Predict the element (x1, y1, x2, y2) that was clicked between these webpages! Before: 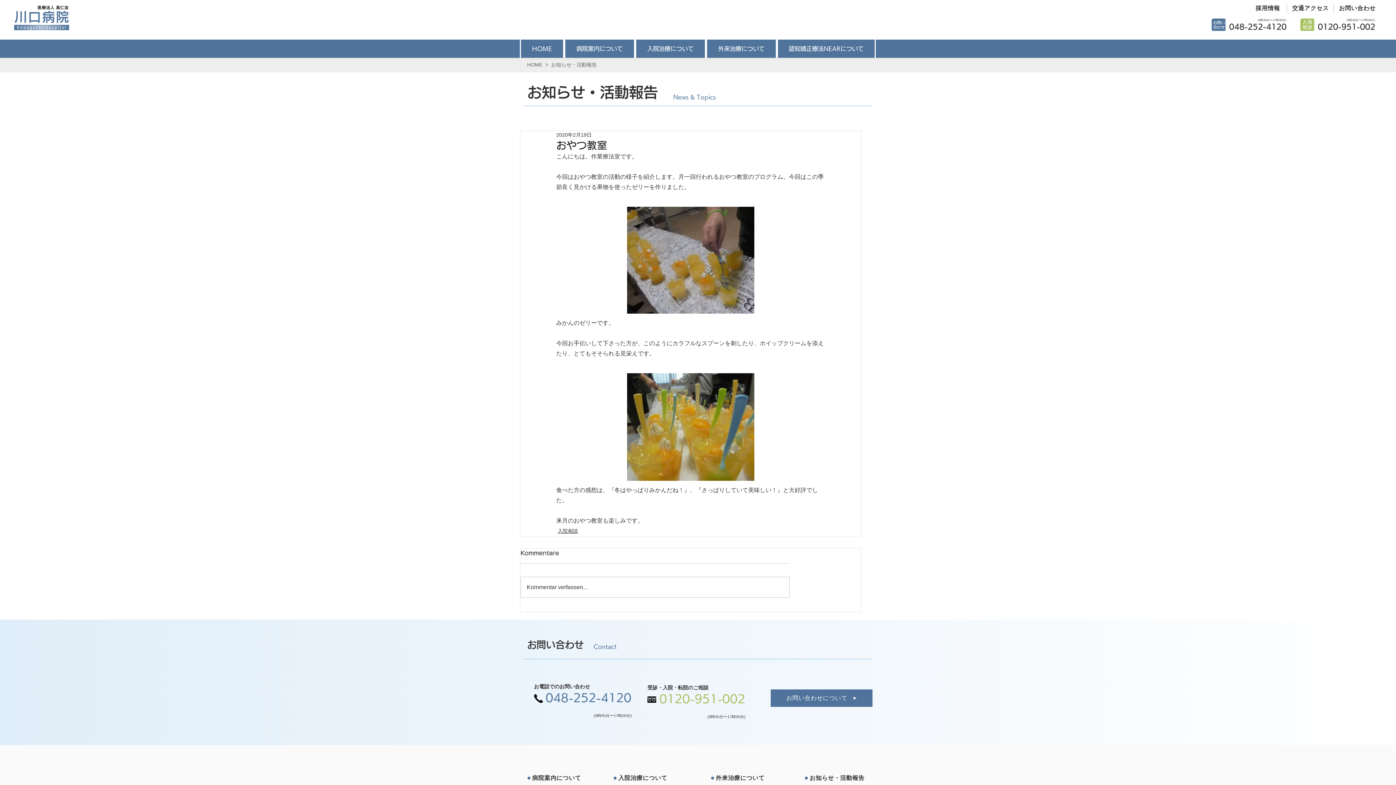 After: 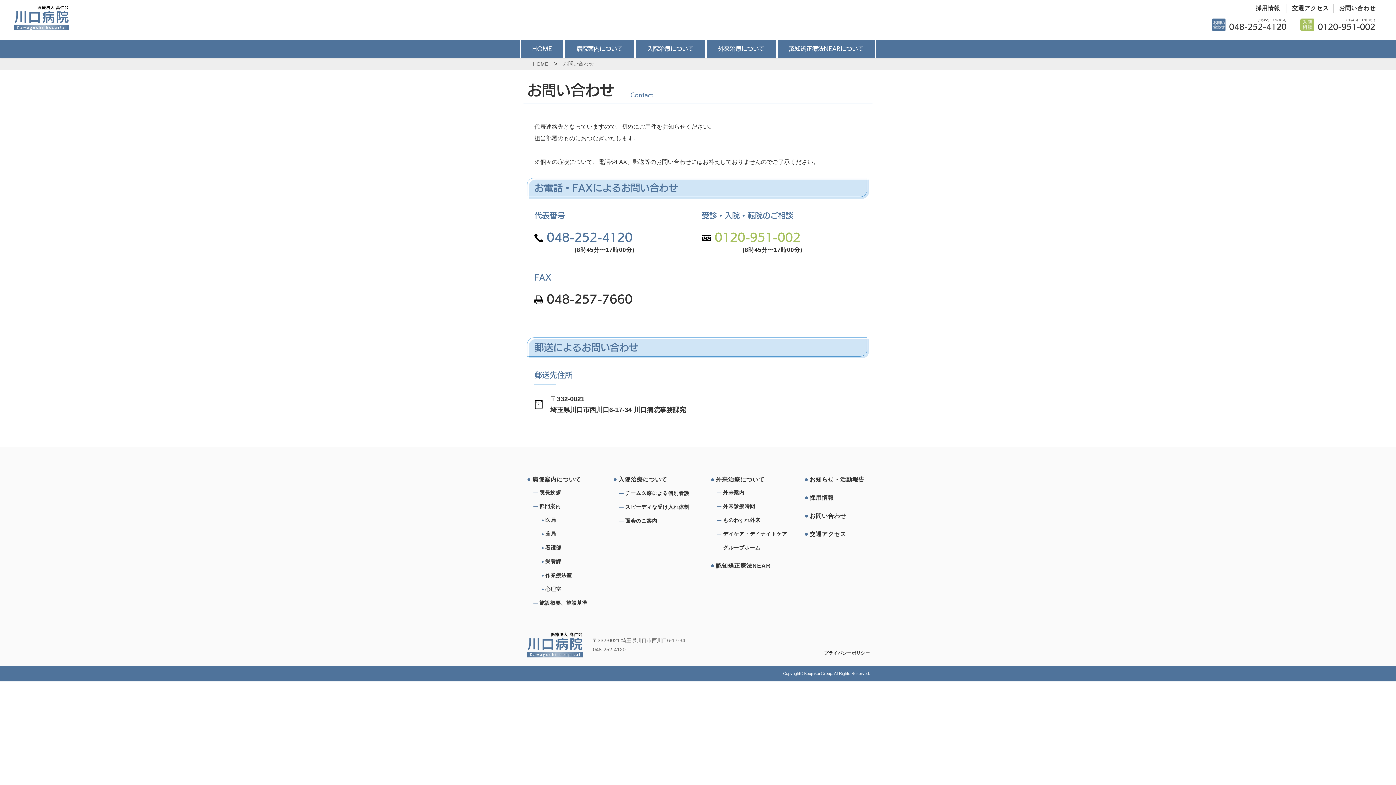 Action: bbox: (1334, 3, 1376, 13) label: お問い合わせ